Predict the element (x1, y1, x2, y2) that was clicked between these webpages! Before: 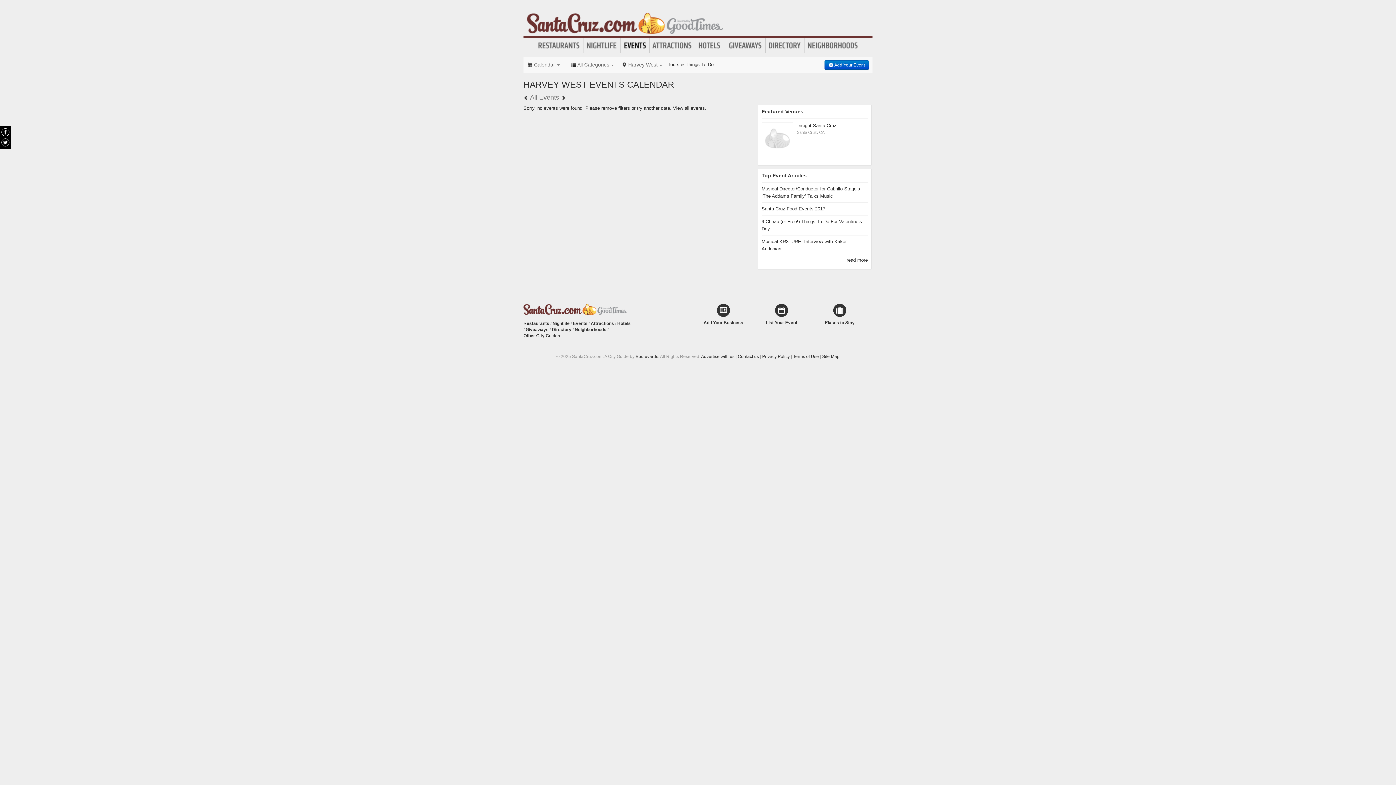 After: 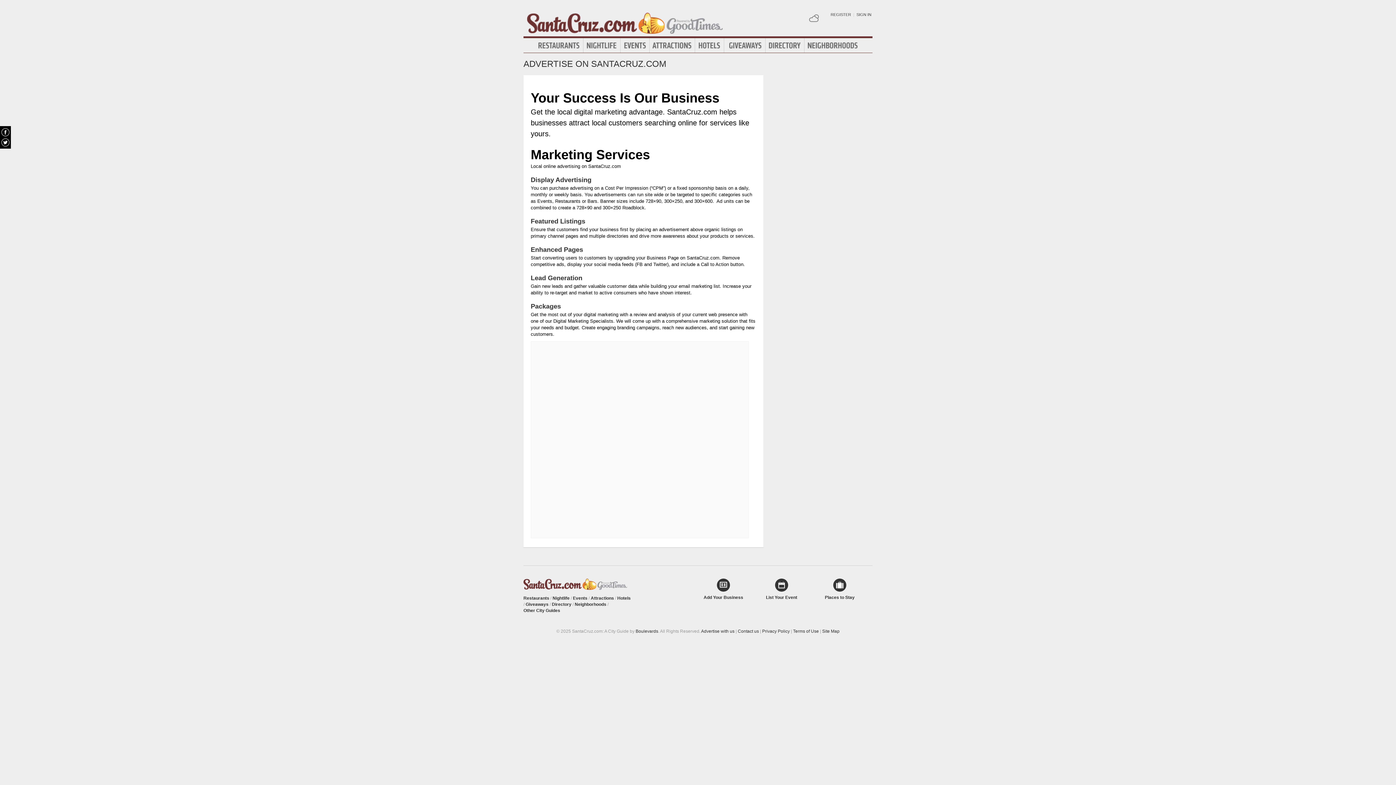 Action: label: Advertise with us bbox: (701, 354, 734, 359)